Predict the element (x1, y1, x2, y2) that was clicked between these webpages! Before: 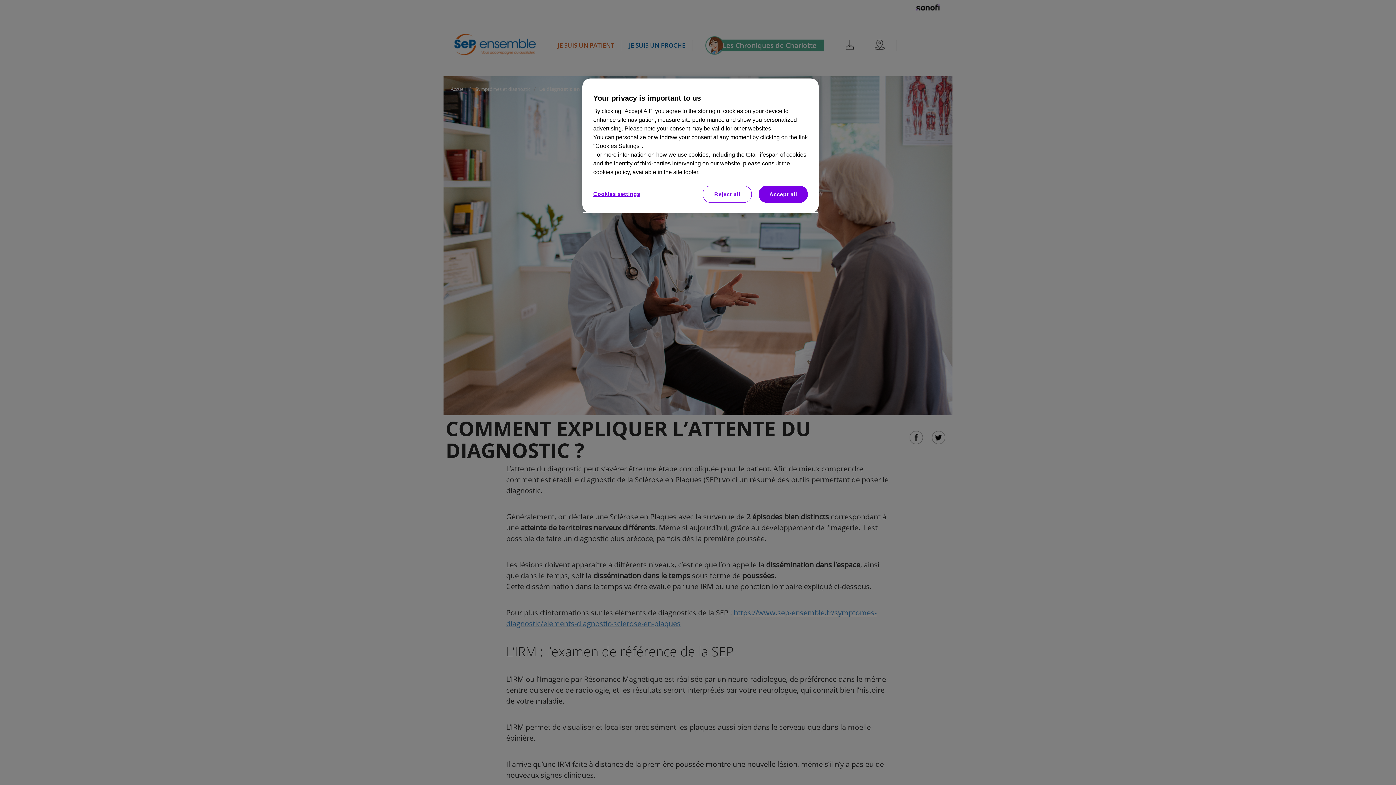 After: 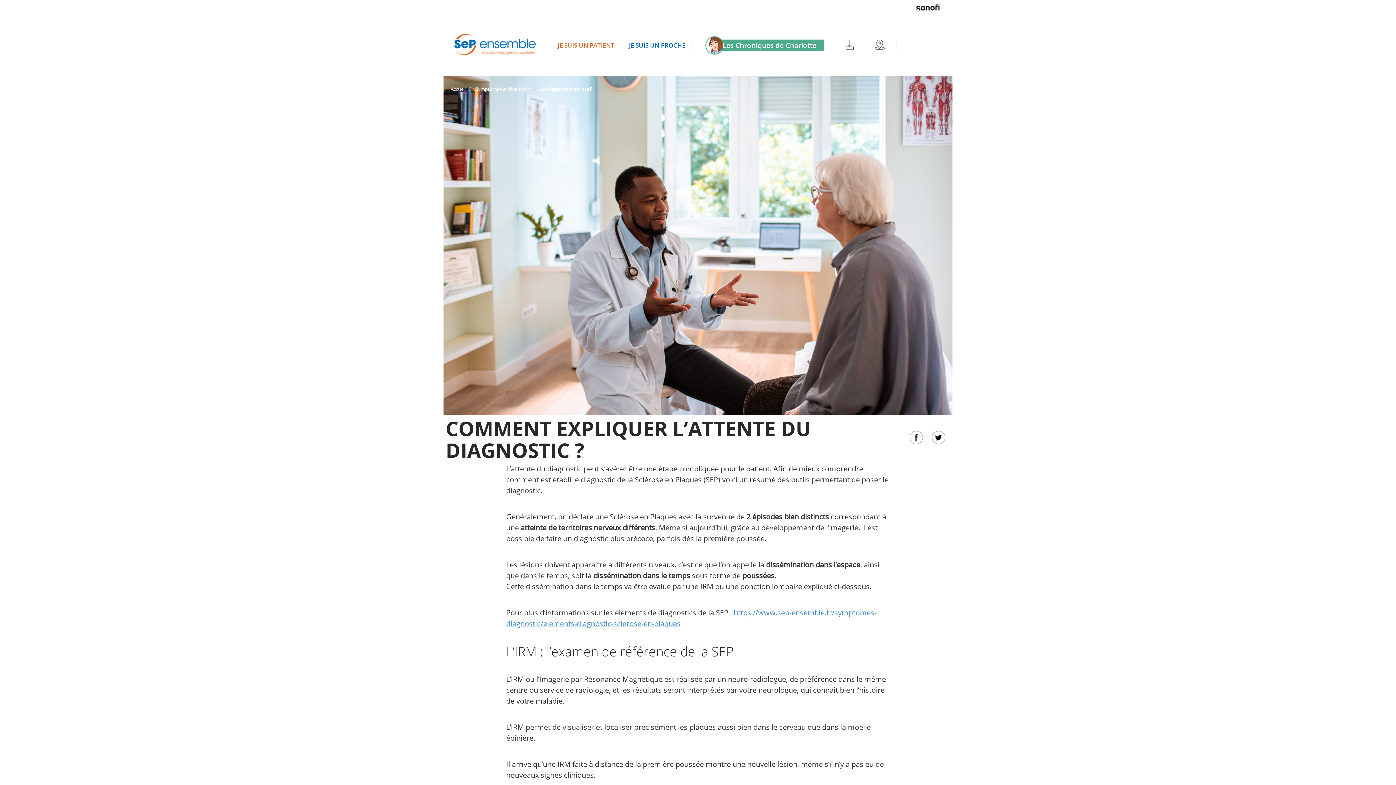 Action: label: Reject all bbox: (702, 185, 752, 202)